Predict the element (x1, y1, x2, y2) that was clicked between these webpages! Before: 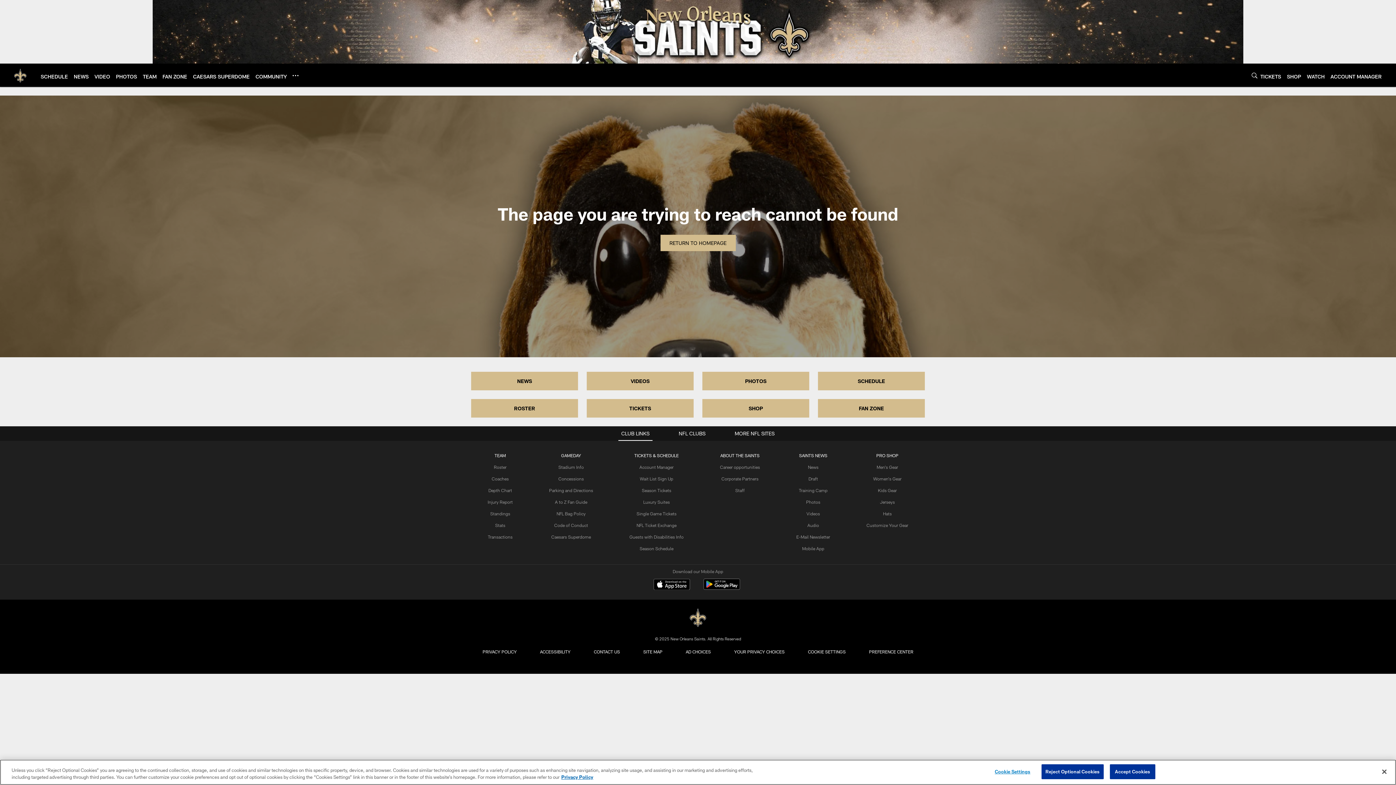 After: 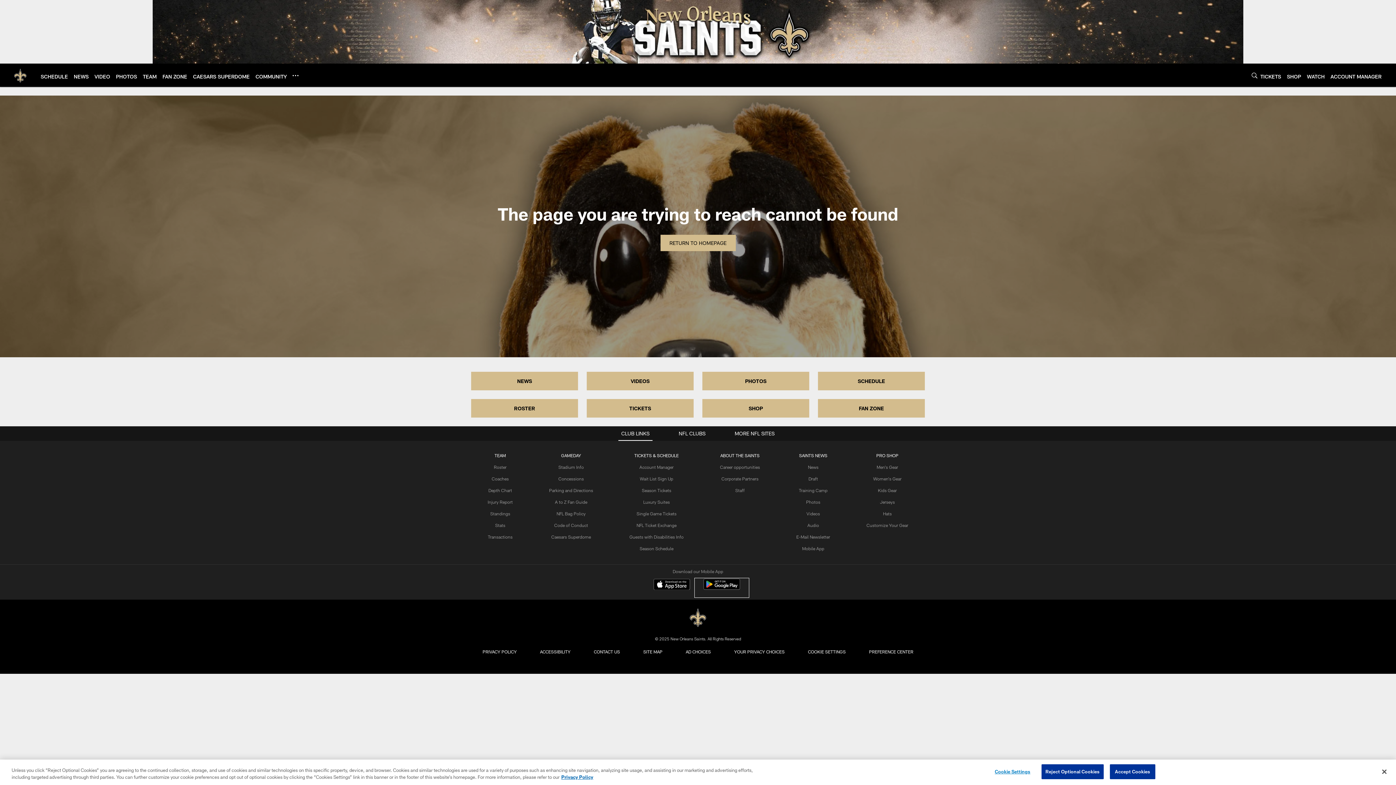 Action: bbox: (695, 579, 748, 596) label: Get it on Google Play - Opens new window